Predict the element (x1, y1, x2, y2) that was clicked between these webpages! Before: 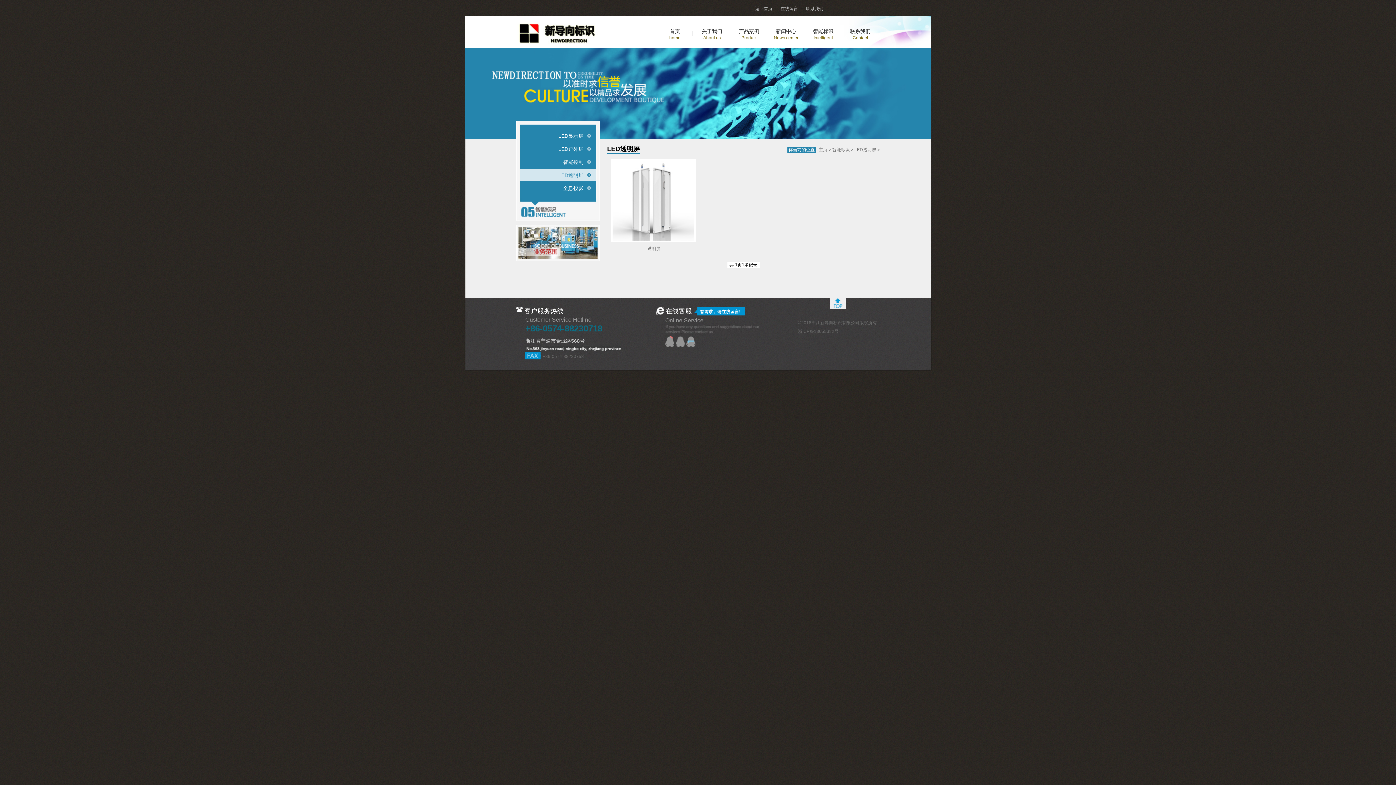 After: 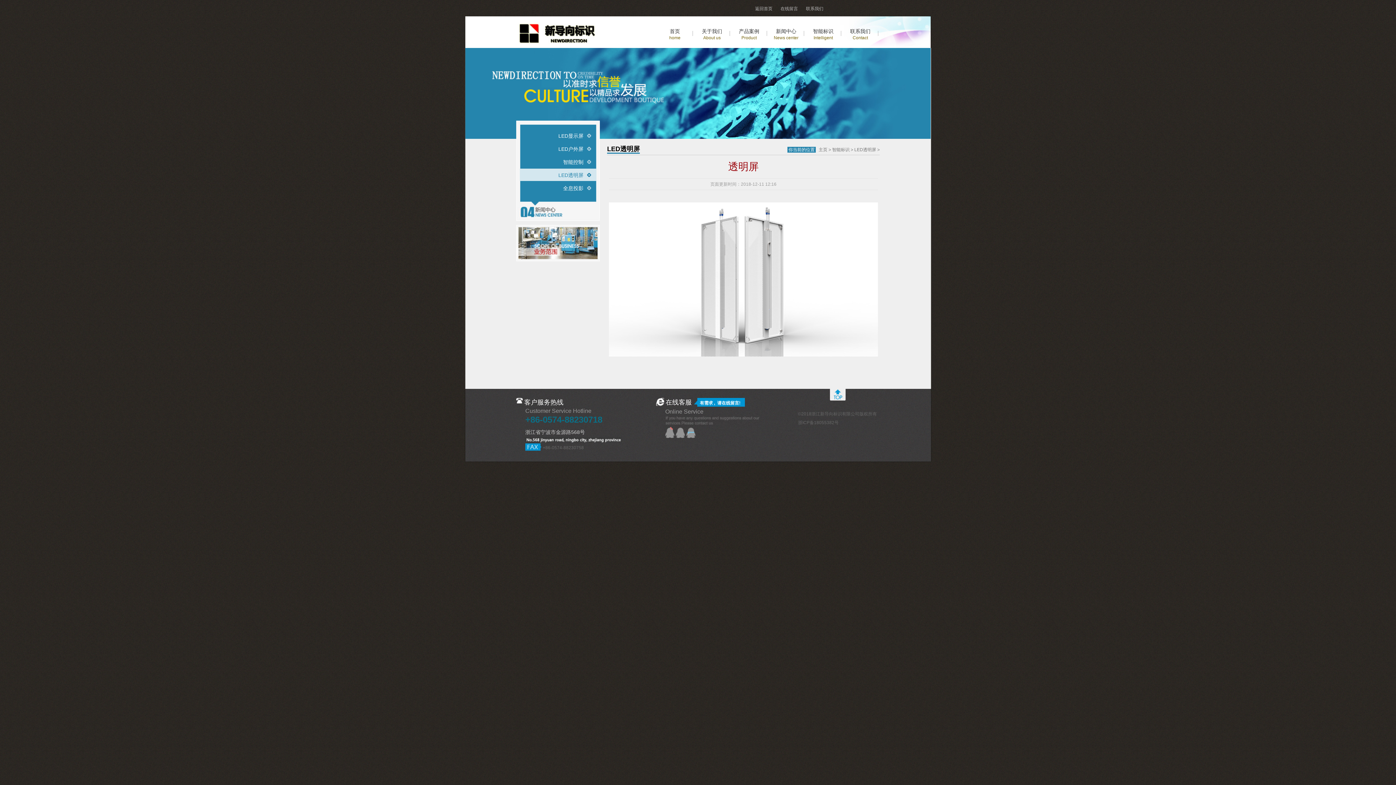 Action: bbox: (647, 246, 660, 251) label: 透明屏